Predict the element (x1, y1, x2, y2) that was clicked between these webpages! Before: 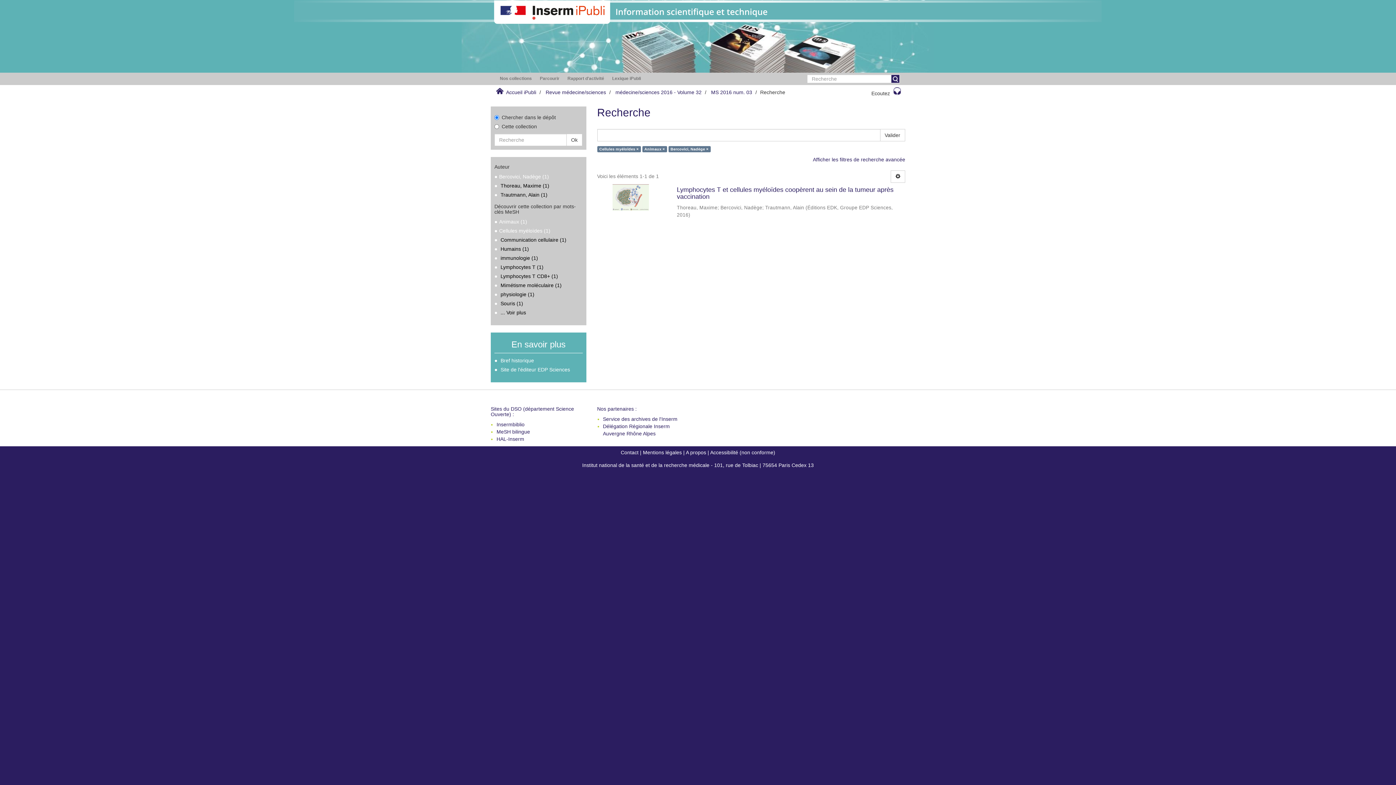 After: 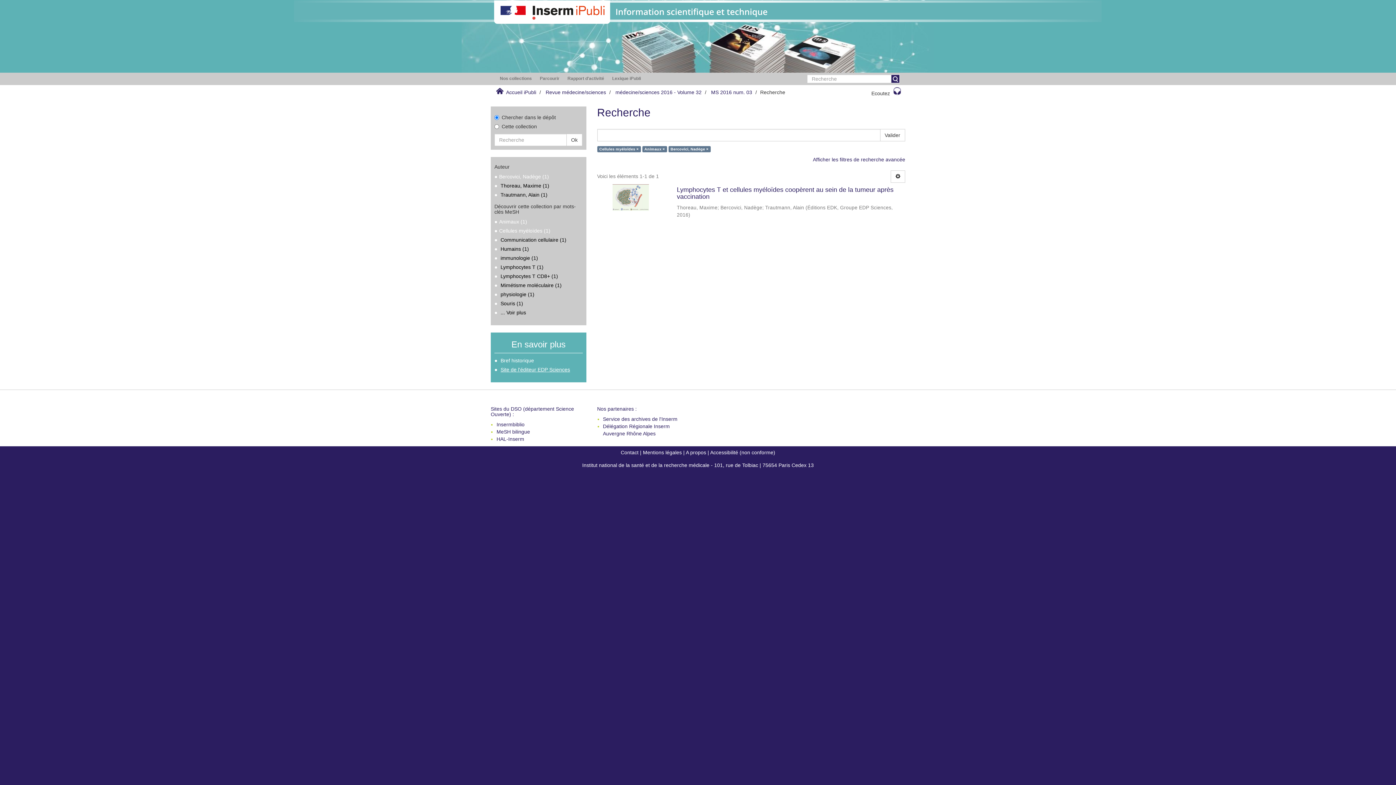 Action: label: Site de l'éditeur EDP Sciences bbox: (500, 366, 570, 372)